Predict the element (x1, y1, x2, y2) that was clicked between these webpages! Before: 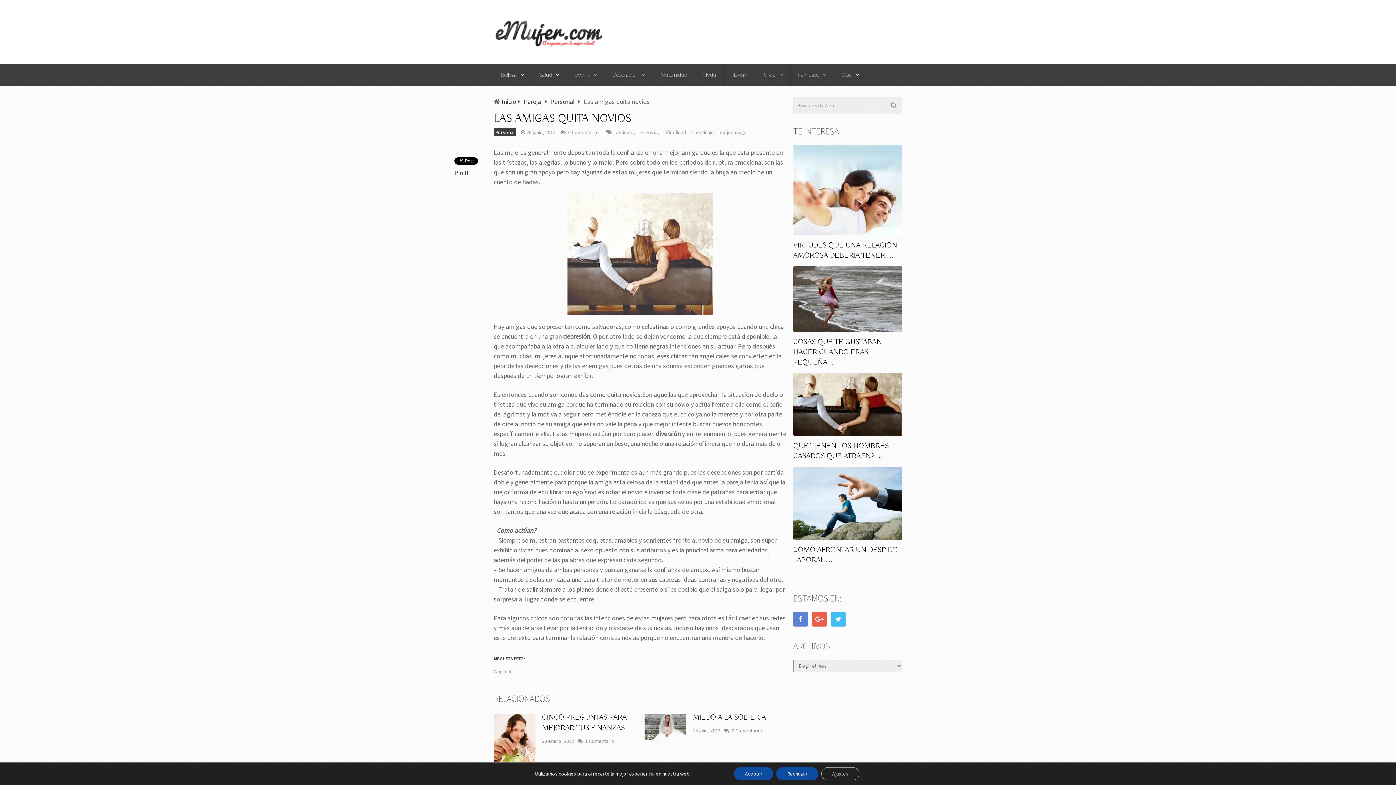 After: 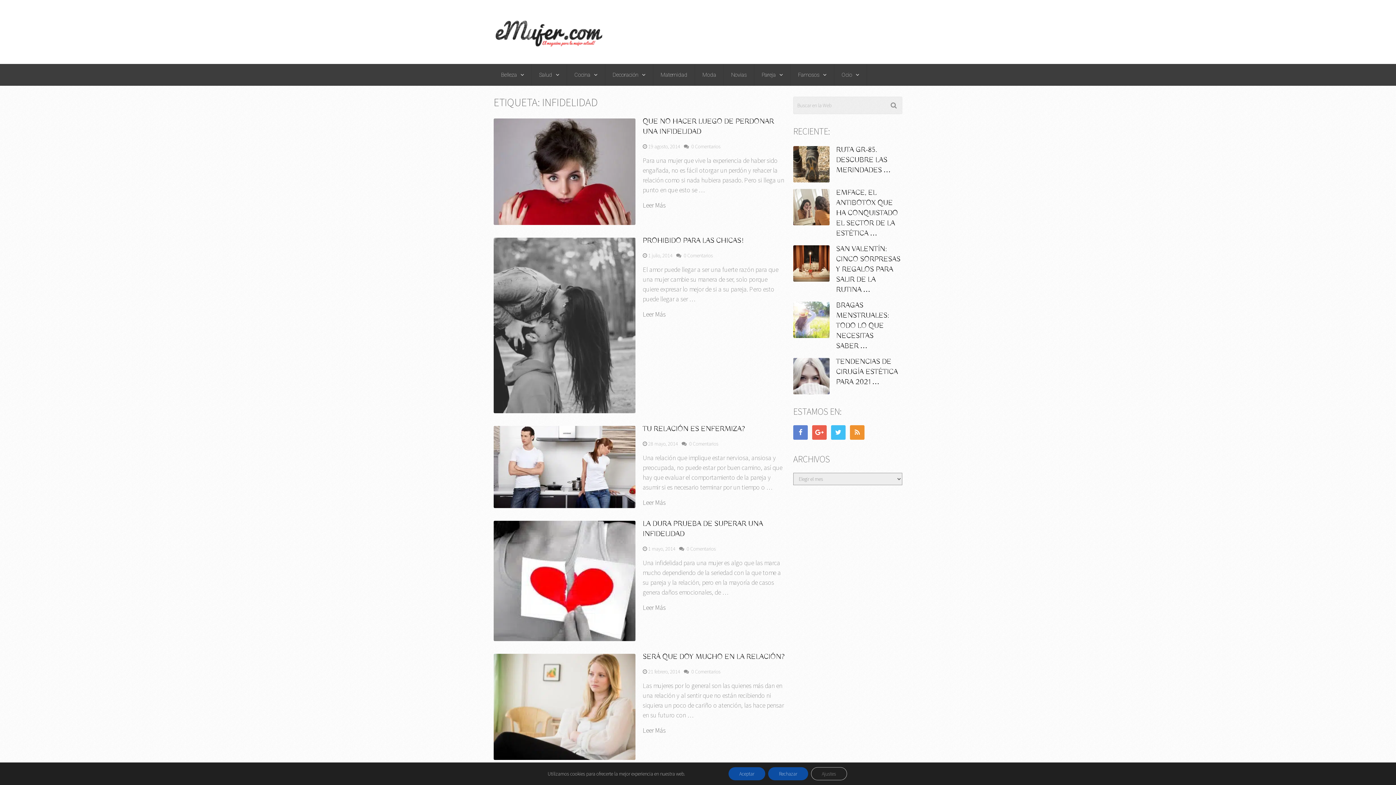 Action: label: infidelidad bbox: (662, 128, 686, 136)